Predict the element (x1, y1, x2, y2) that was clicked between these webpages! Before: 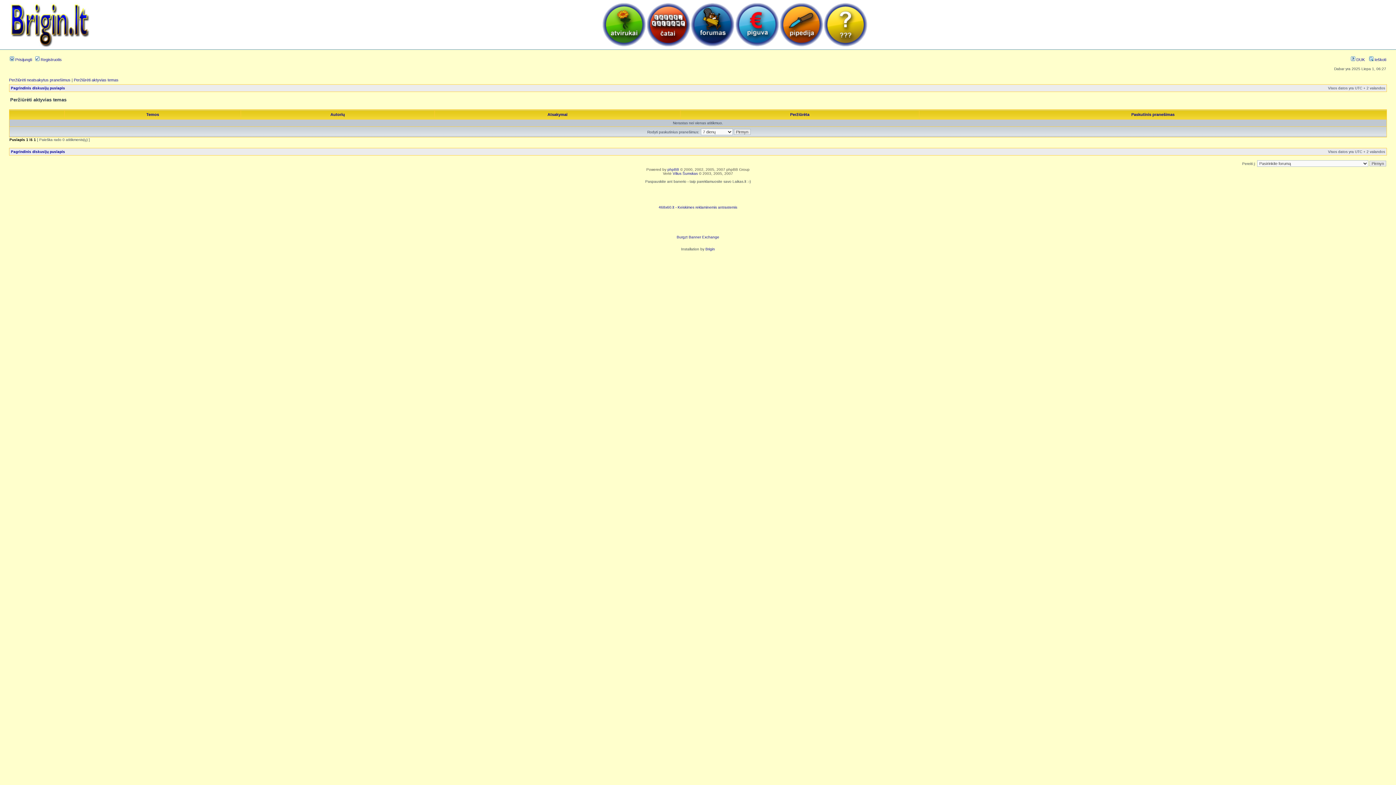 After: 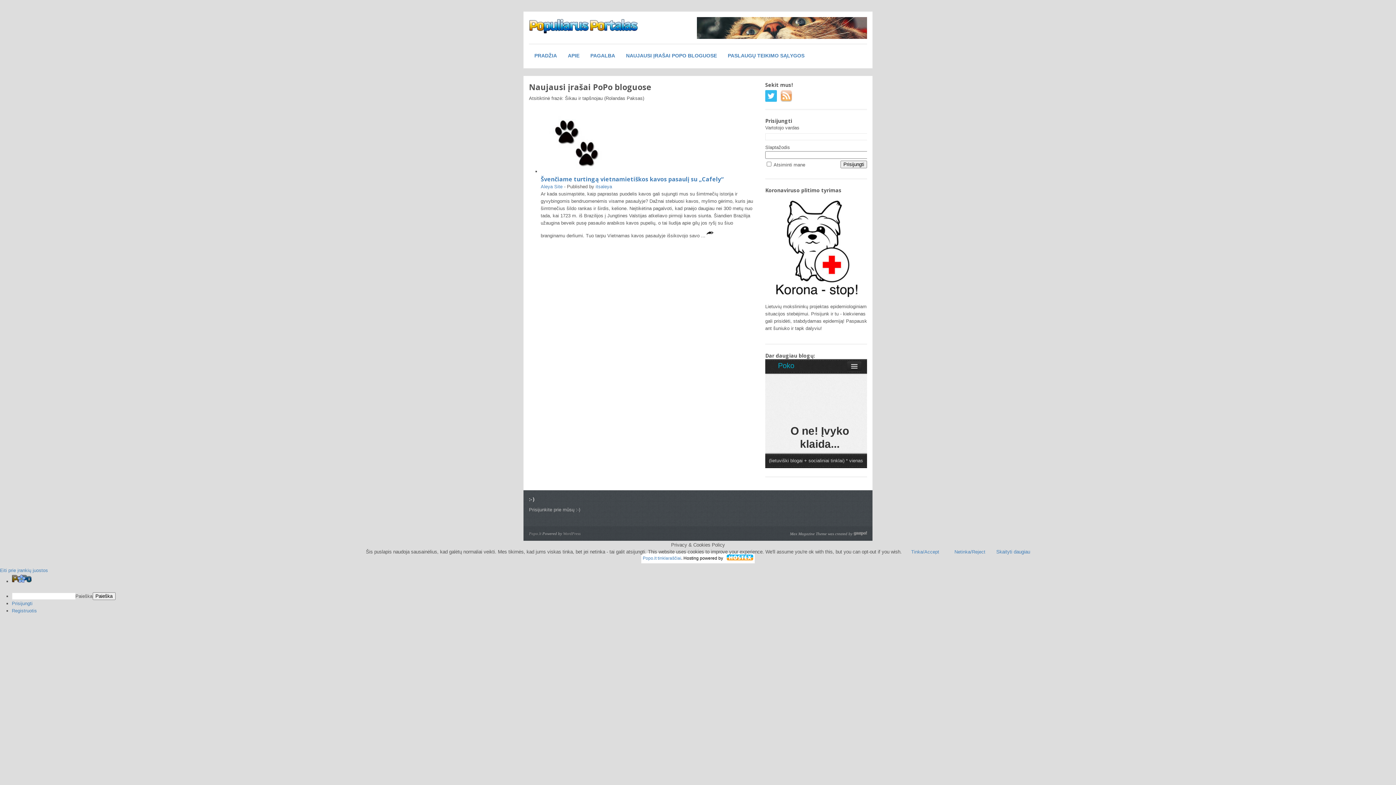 Action: bbox: (823, 2, 867, 46)